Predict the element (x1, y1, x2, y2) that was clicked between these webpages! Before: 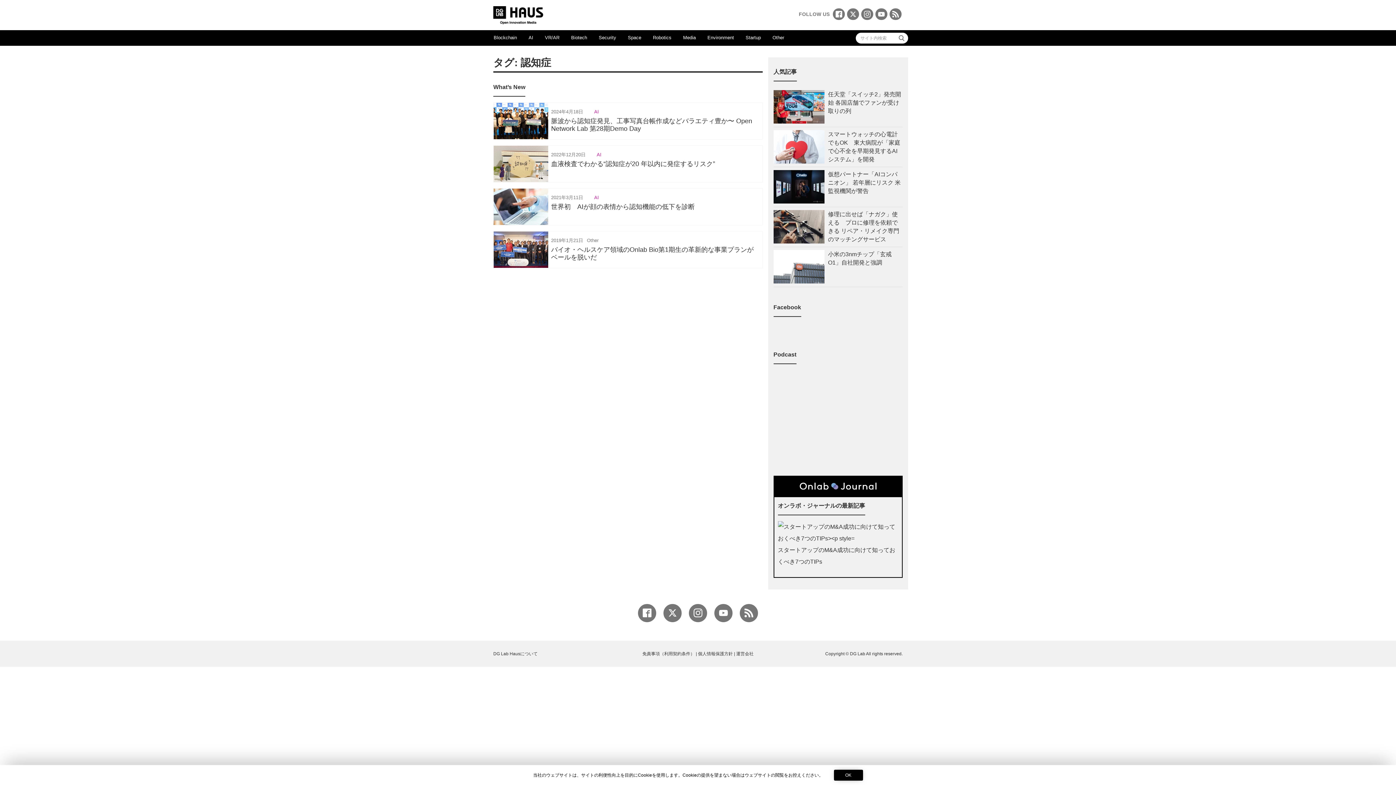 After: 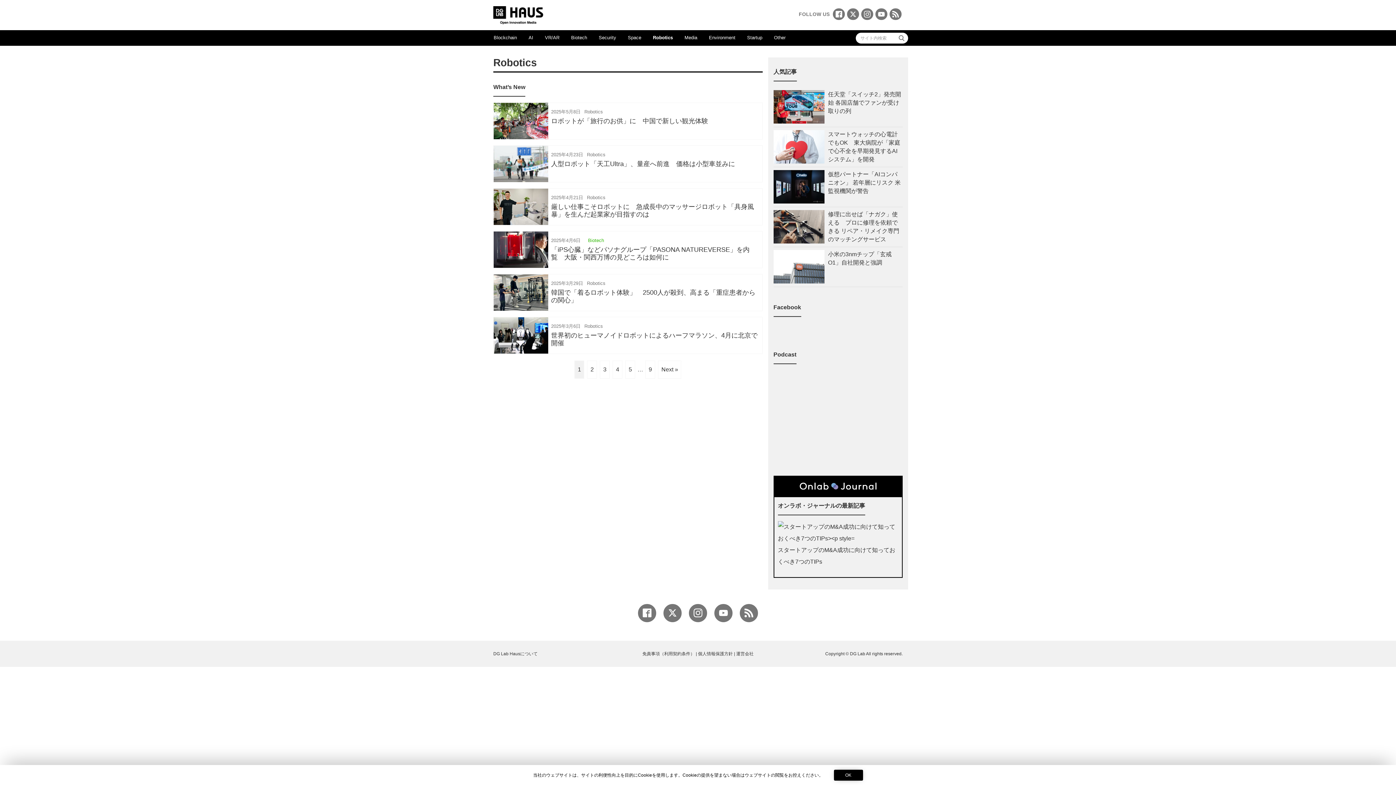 Action: bbox: (647, 30, 677, 45) label: Robotics